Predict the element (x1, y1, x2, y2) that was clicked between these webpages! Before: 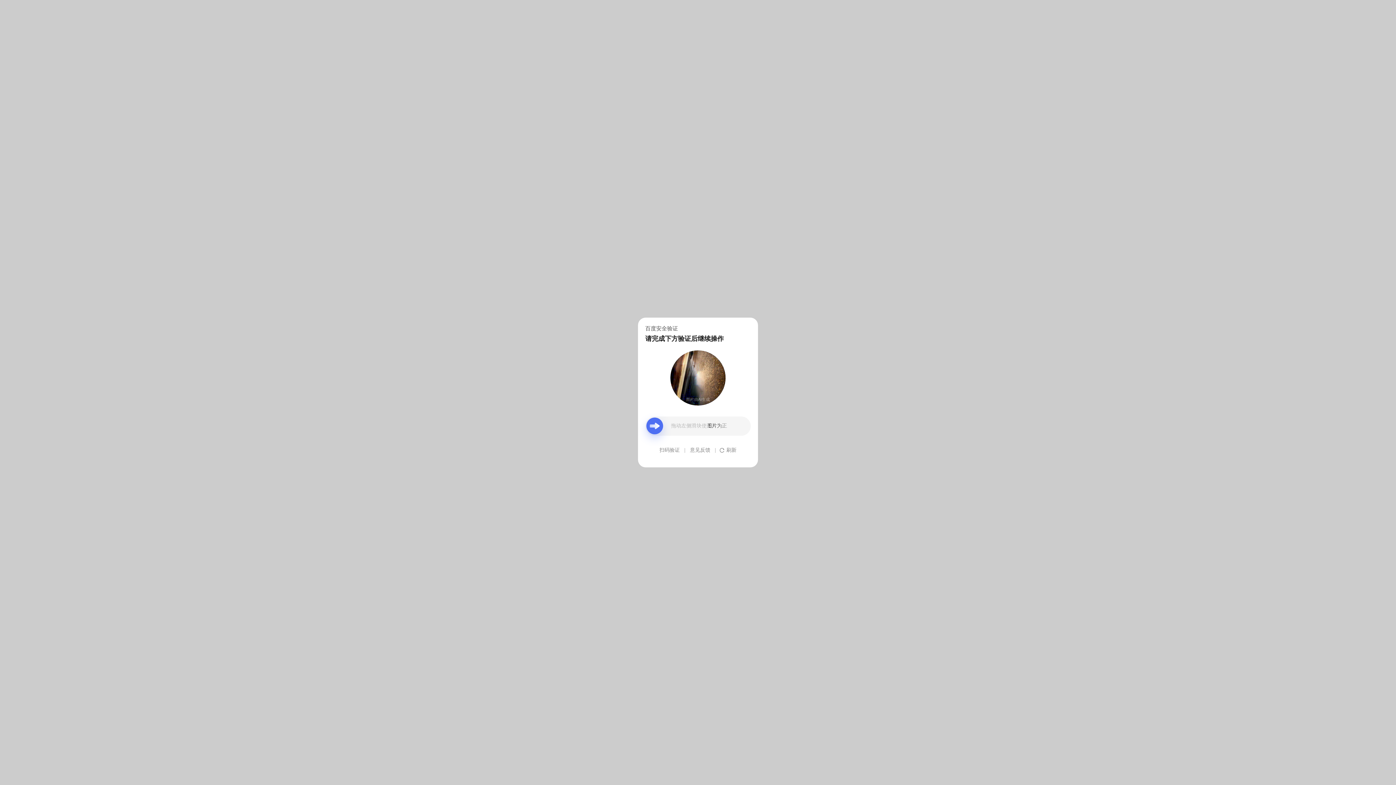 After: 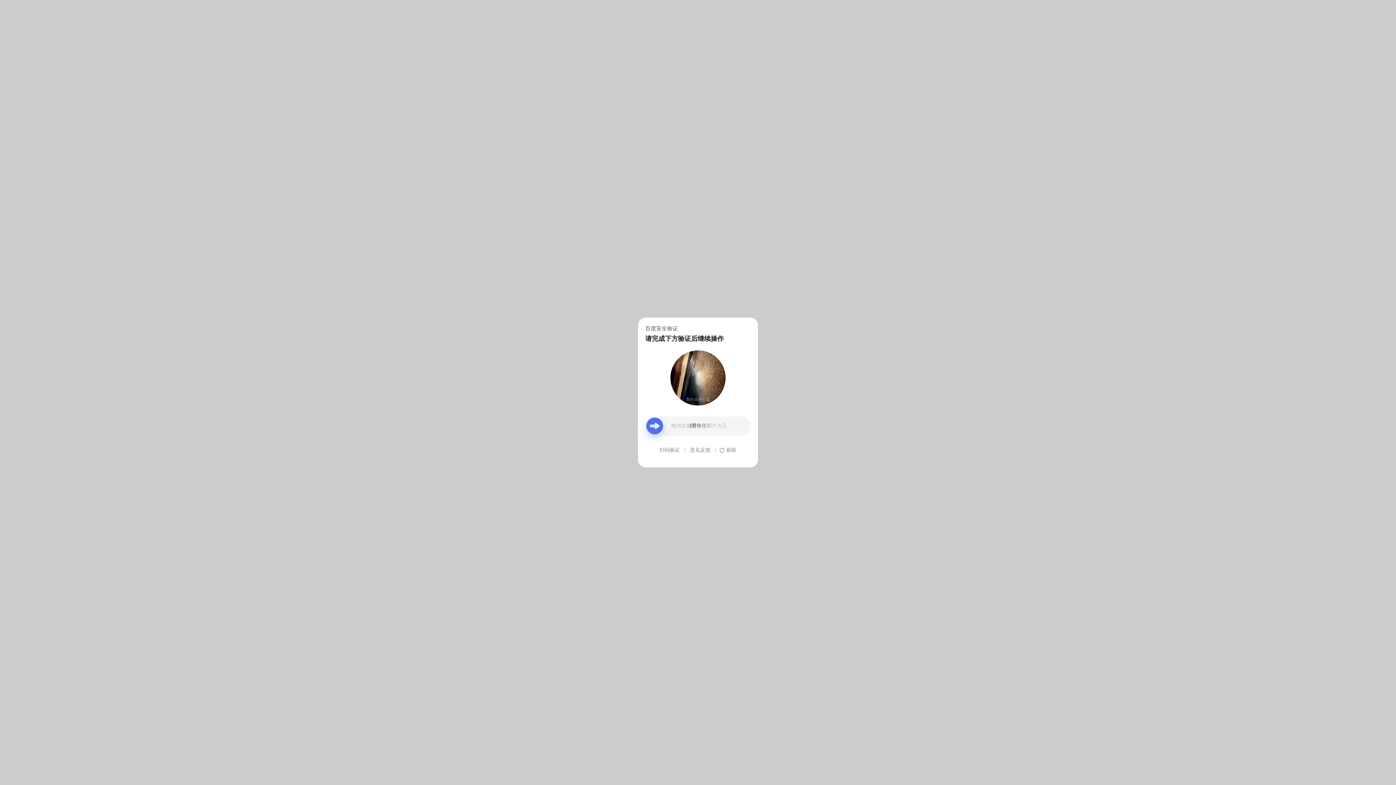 Action: label: 意见反馈 bbox: (690, 439, 710, 461)